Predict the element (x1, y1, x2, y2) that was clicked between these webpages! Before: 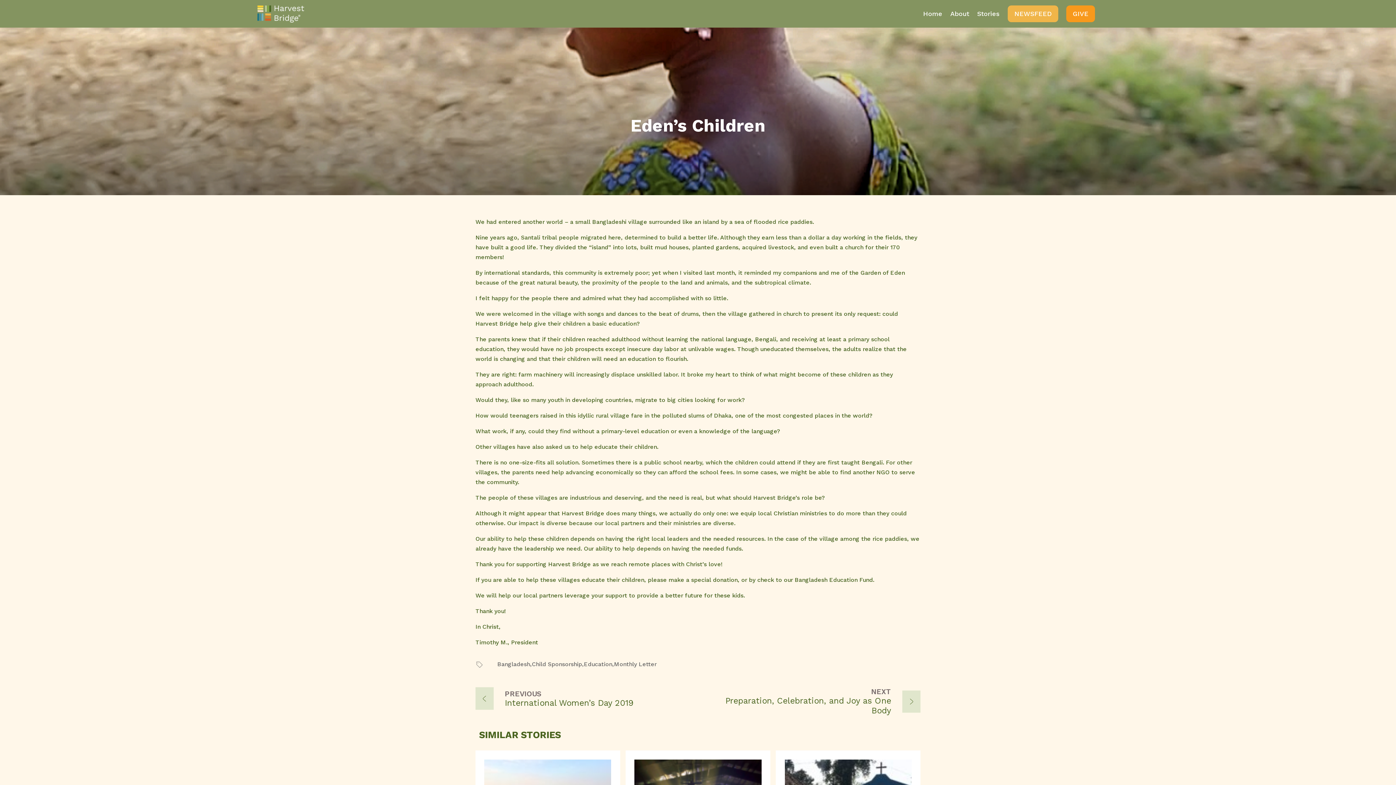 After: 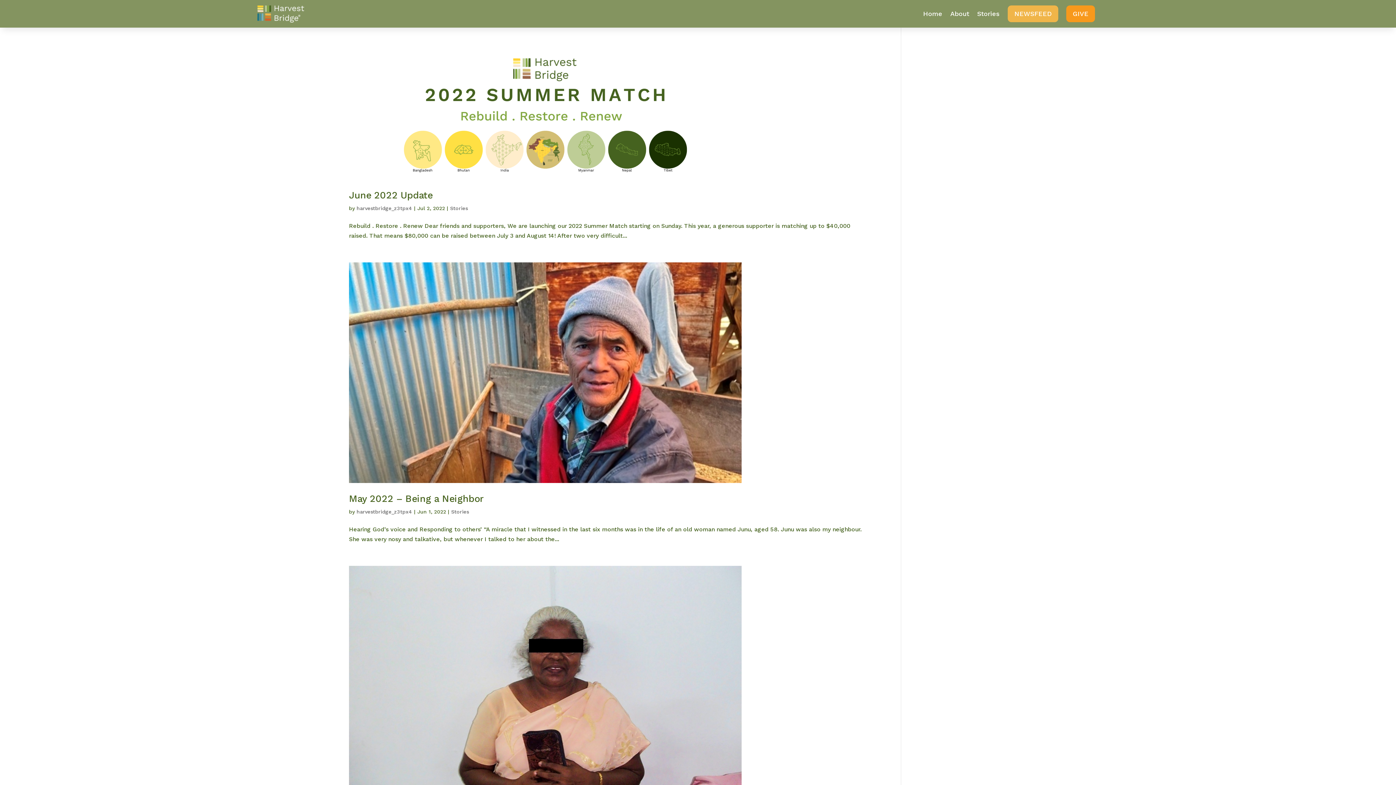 Action: bbox: (584, 661, 612, 668) label: Education